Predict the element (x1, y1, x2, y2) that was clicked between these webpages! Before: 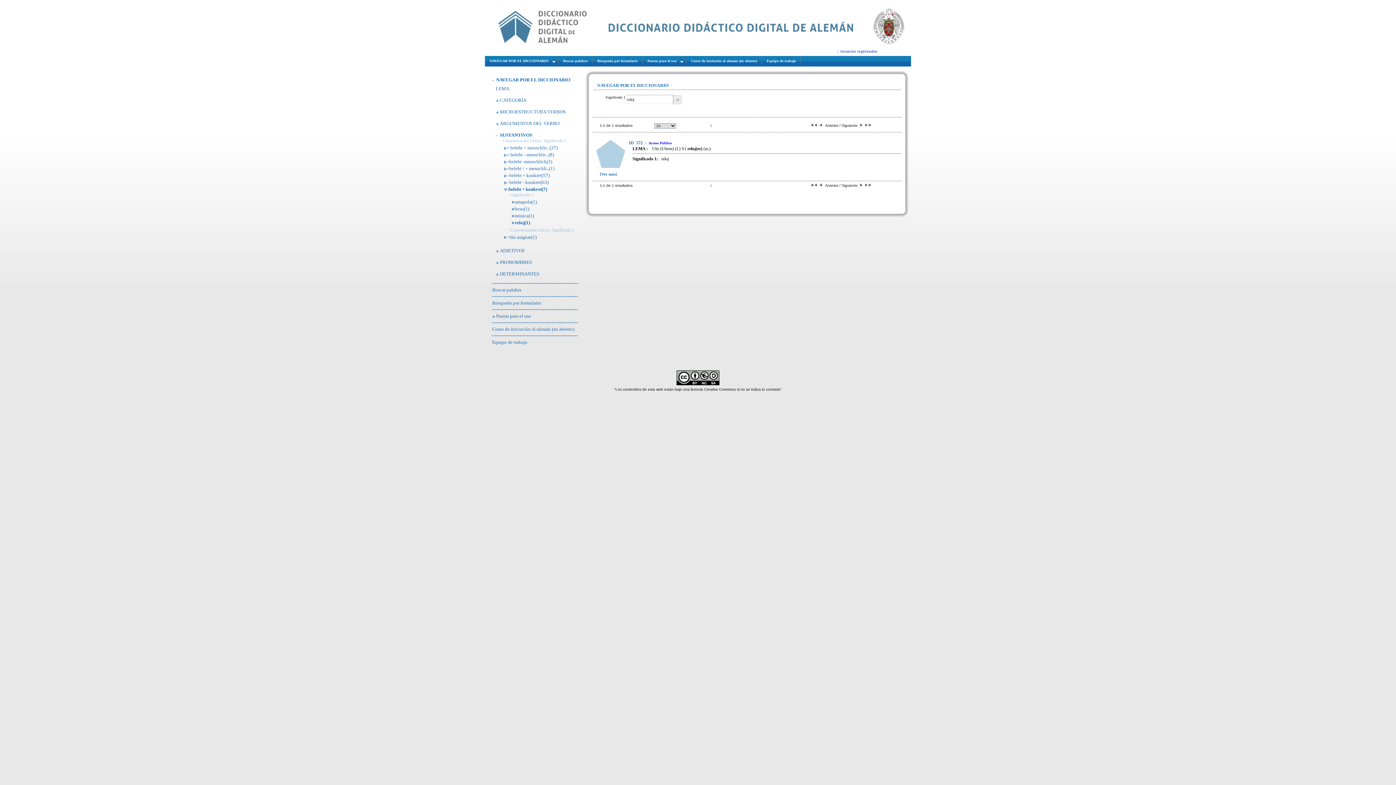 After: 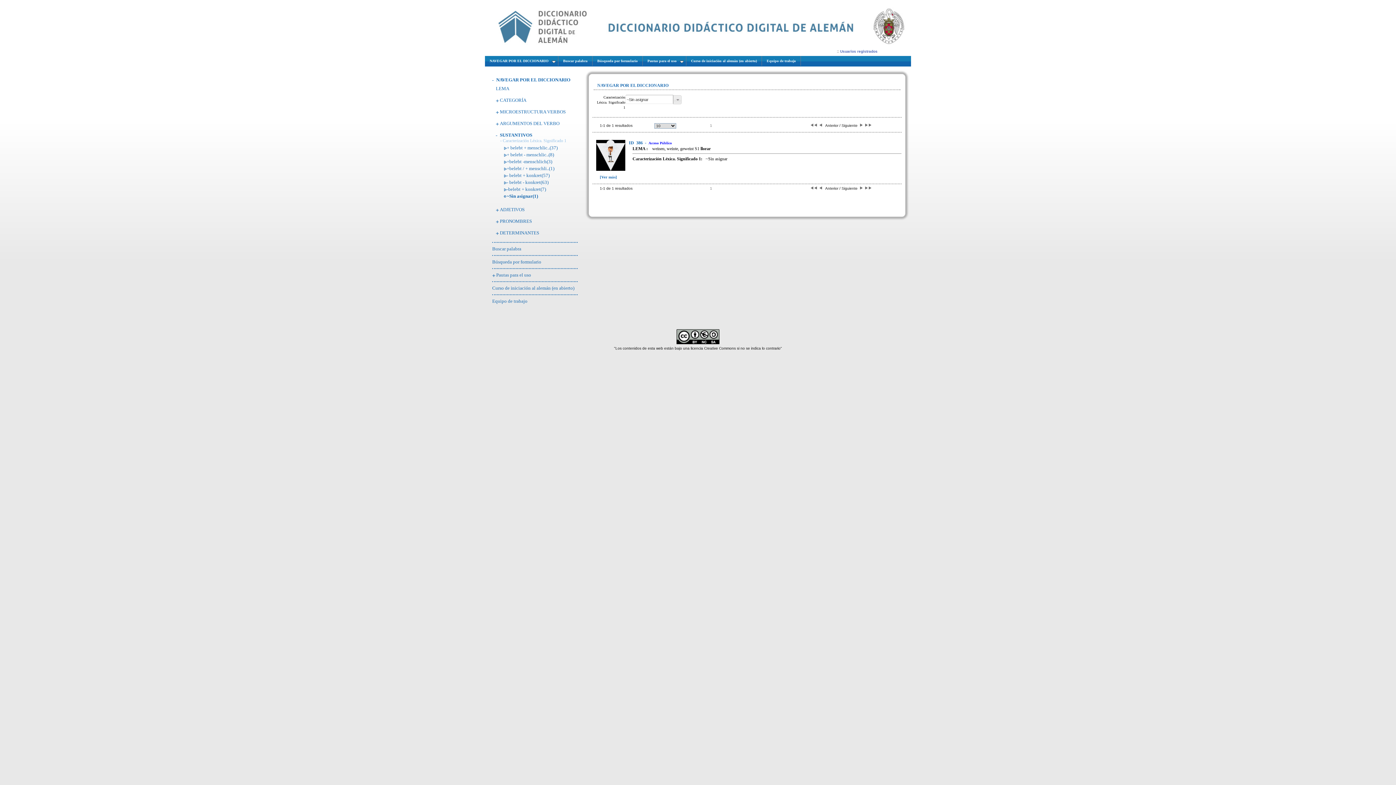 Action: bbox: (506, 234, 536, 240) label: ~Sin asignar(1)